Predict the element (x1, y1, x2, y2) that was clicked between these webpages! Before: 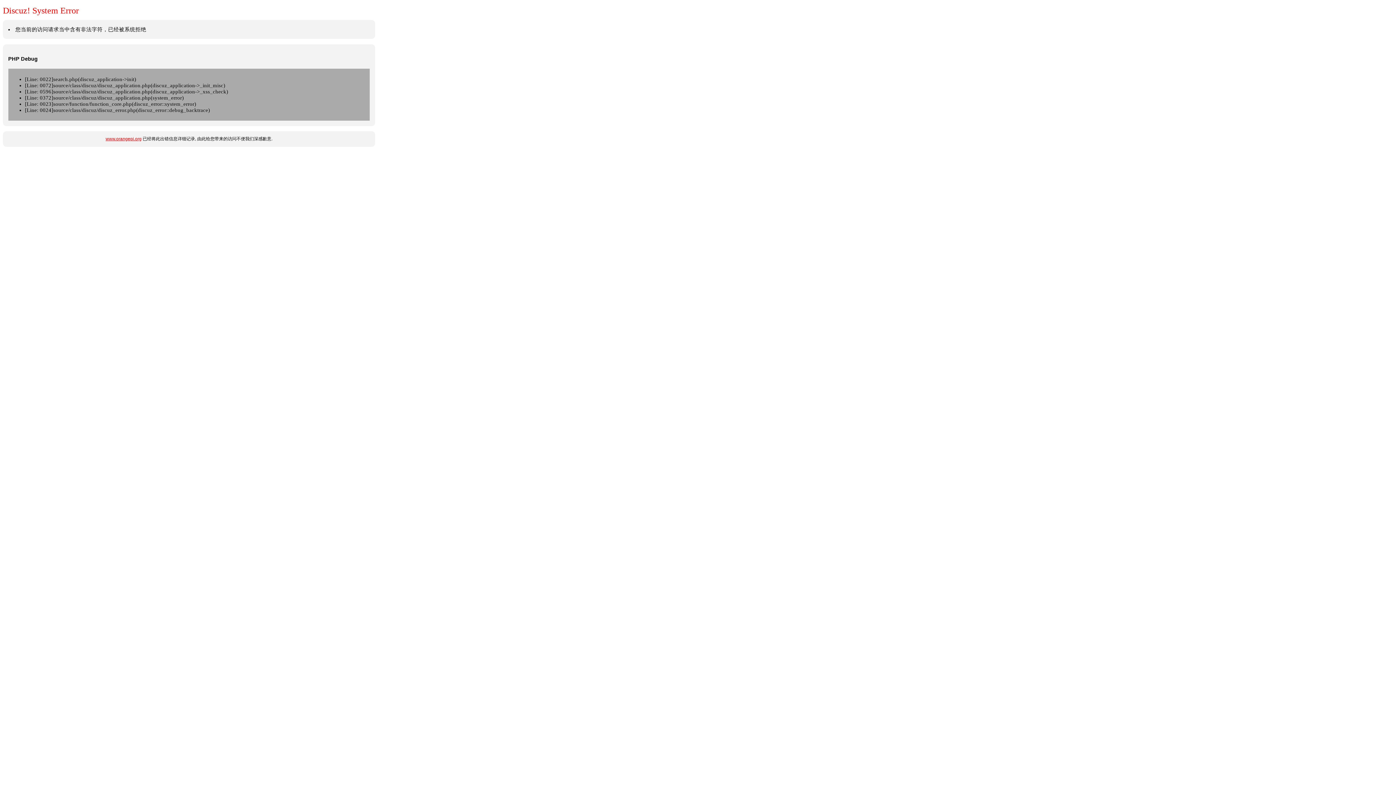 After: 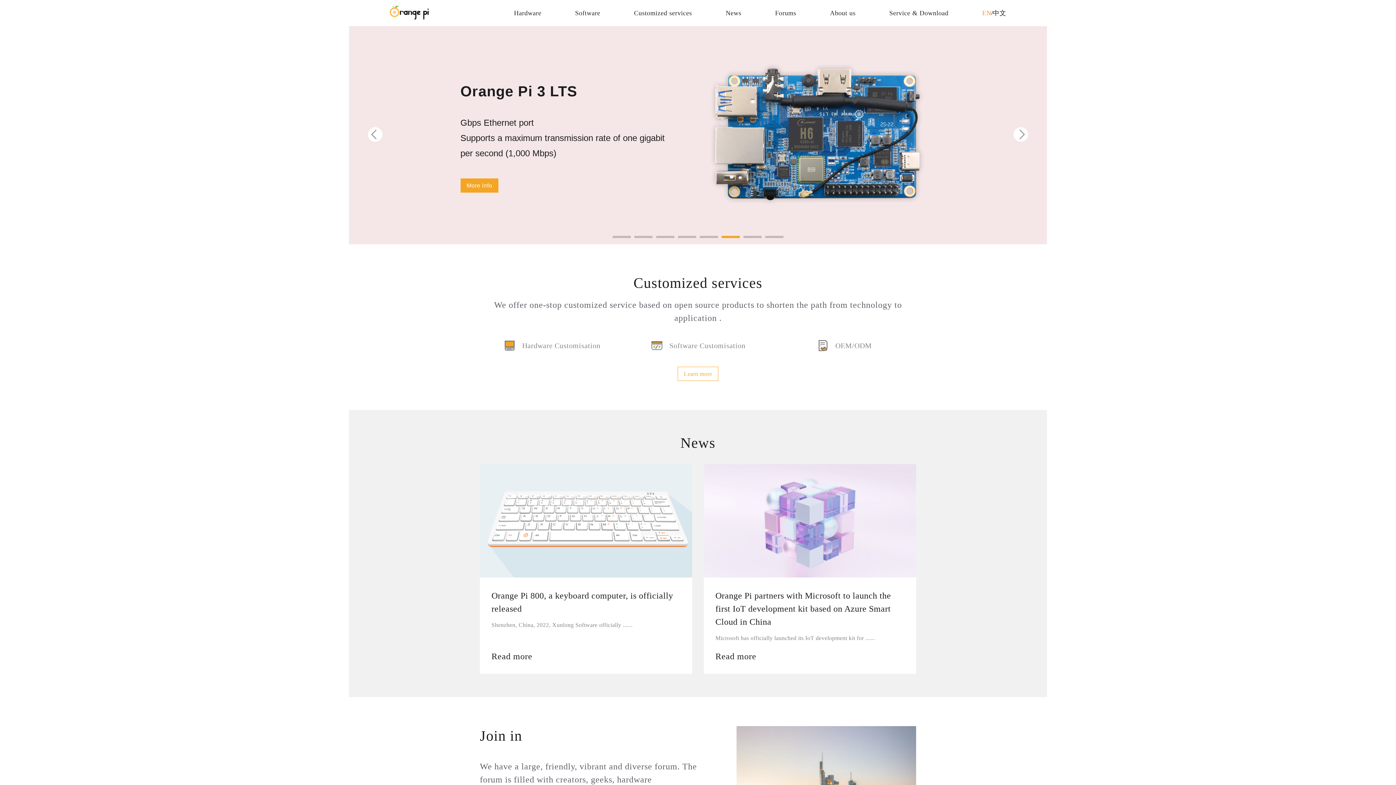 Action: bbox: (105, 136, 141, 141) label: www.orangepi.org